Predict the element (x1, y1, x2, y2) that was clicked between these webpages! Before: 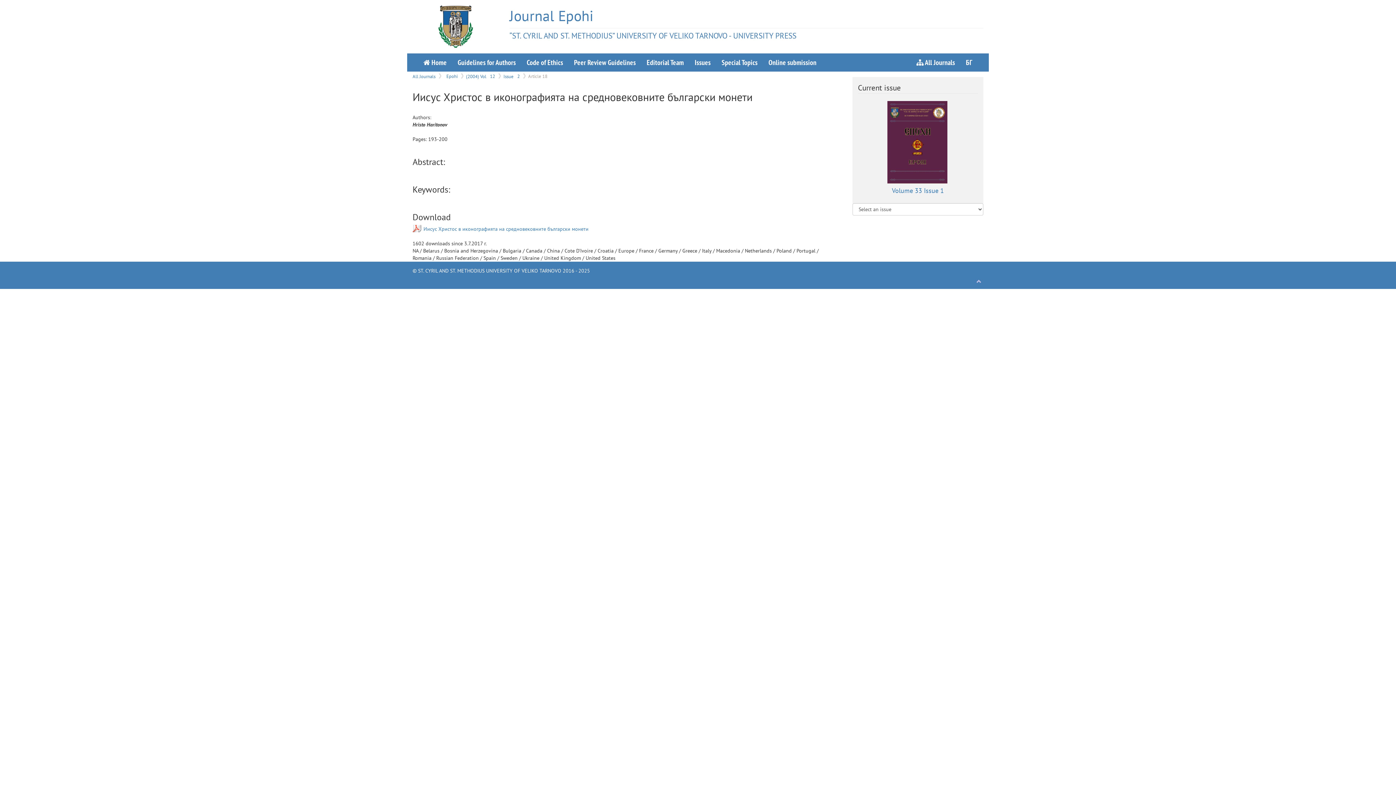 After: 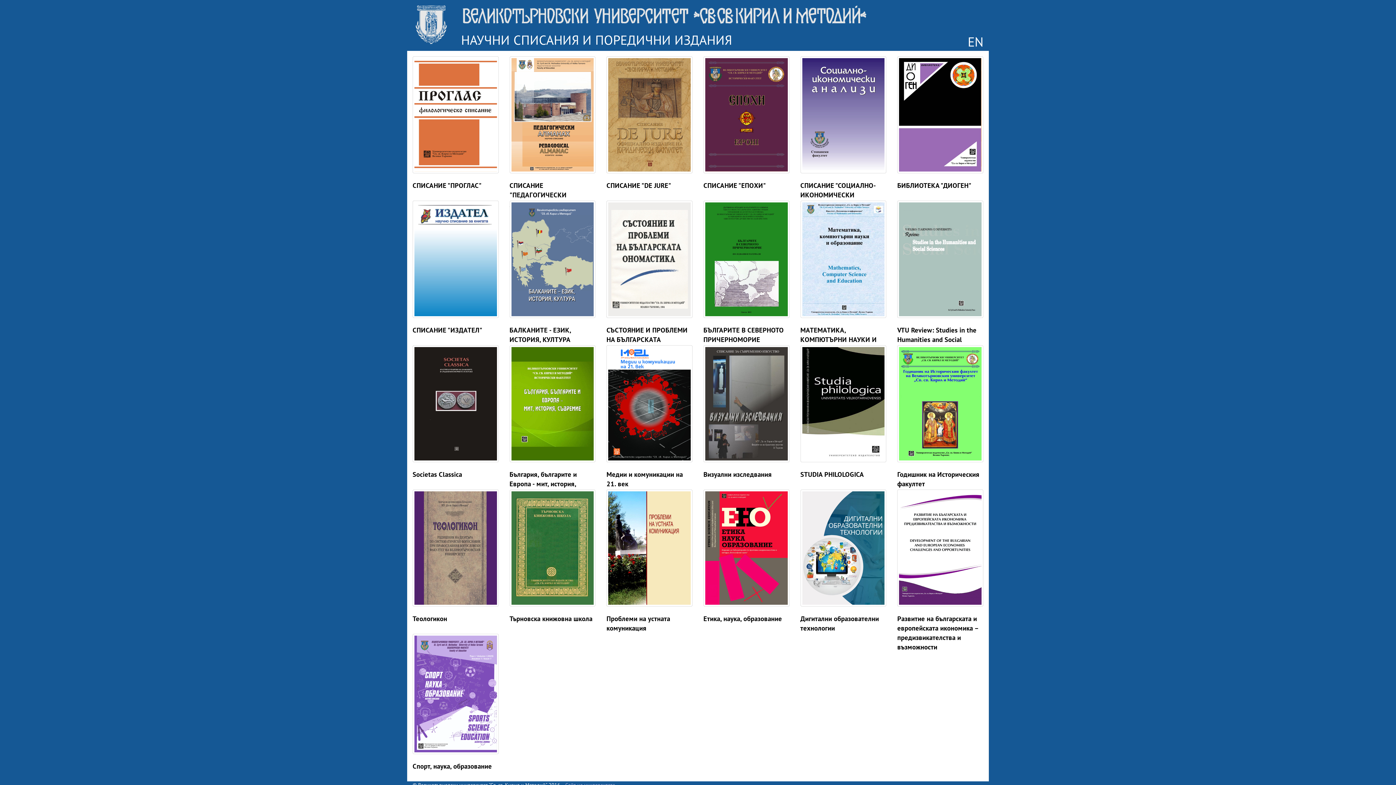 Action: label: All Journals bbox: (412, 73, 436, 79)